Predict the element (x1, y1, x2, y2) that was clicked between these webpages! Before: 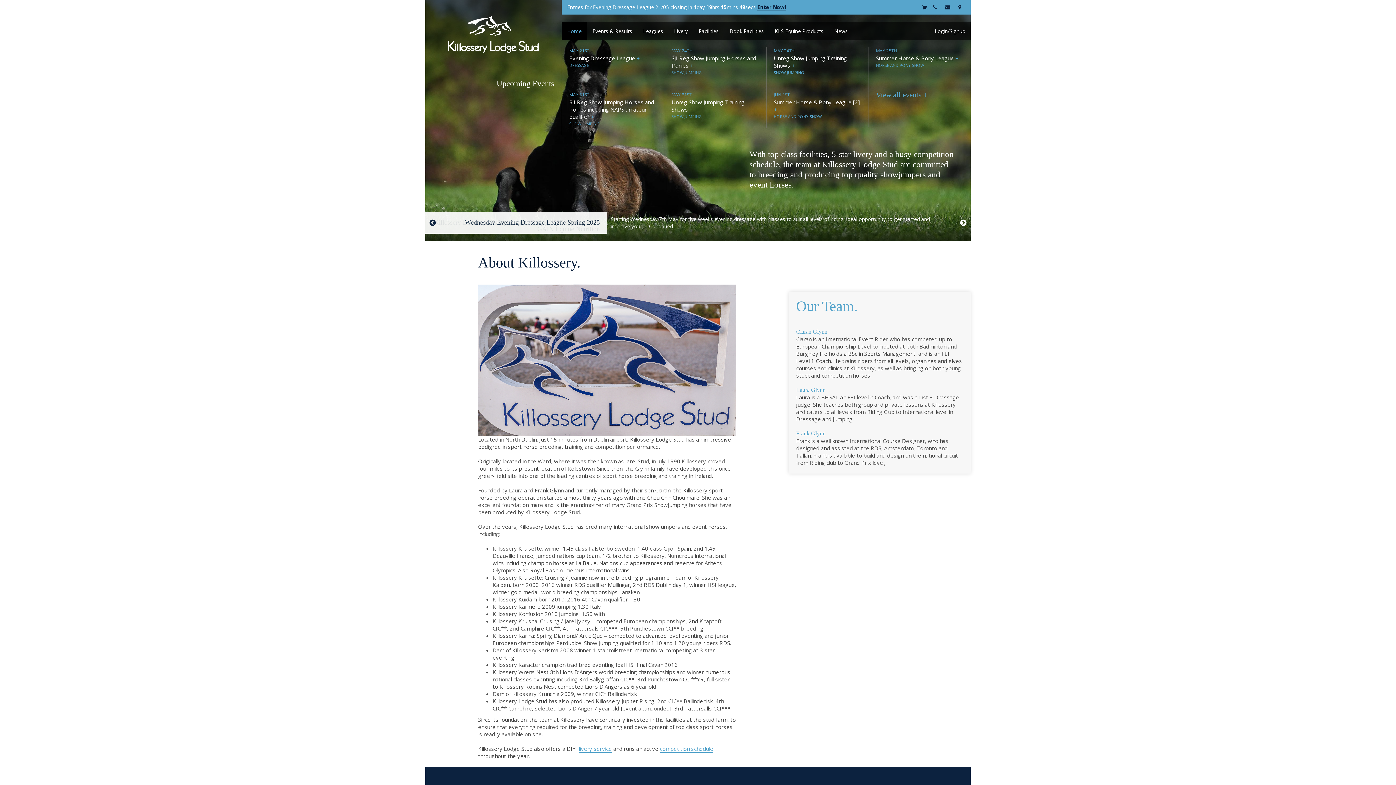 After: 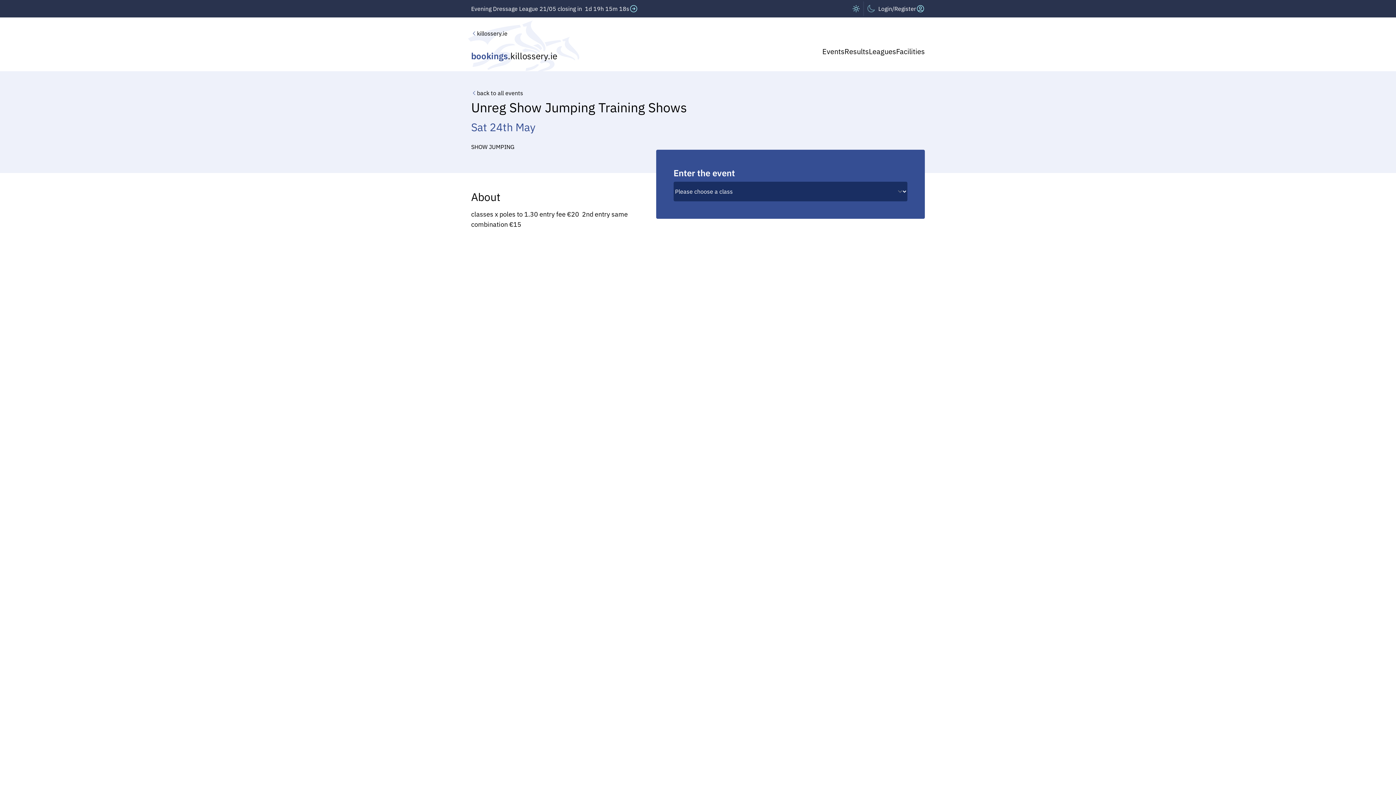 Action: bbox: (774, 47, 861, 83) label: MAY 24TH
Unreg Show Jumping Training Shows +
SHOW JUMPING